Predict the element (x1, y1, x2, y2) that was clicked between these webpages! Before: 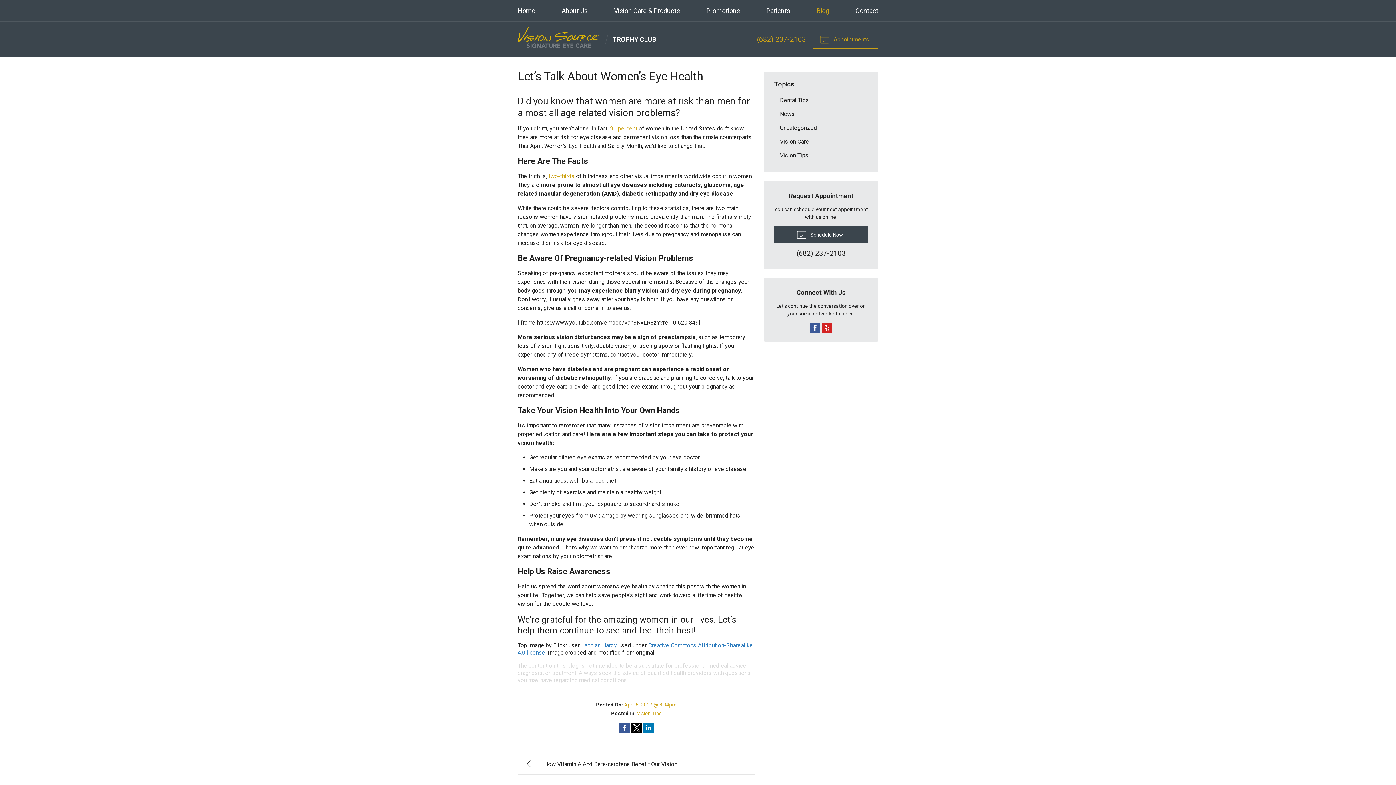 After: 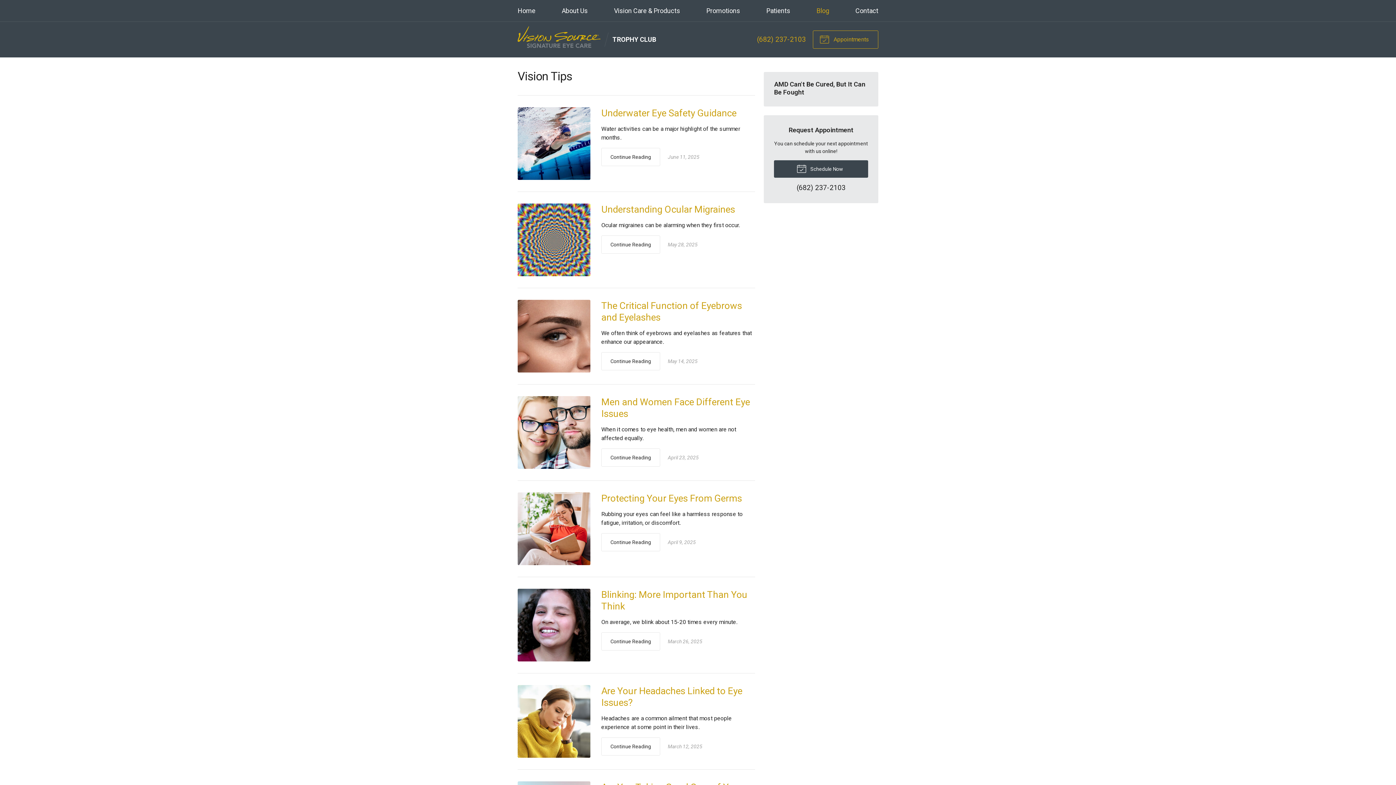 Action: label: Vision Tips bbox: (637, 710, 661, 716)